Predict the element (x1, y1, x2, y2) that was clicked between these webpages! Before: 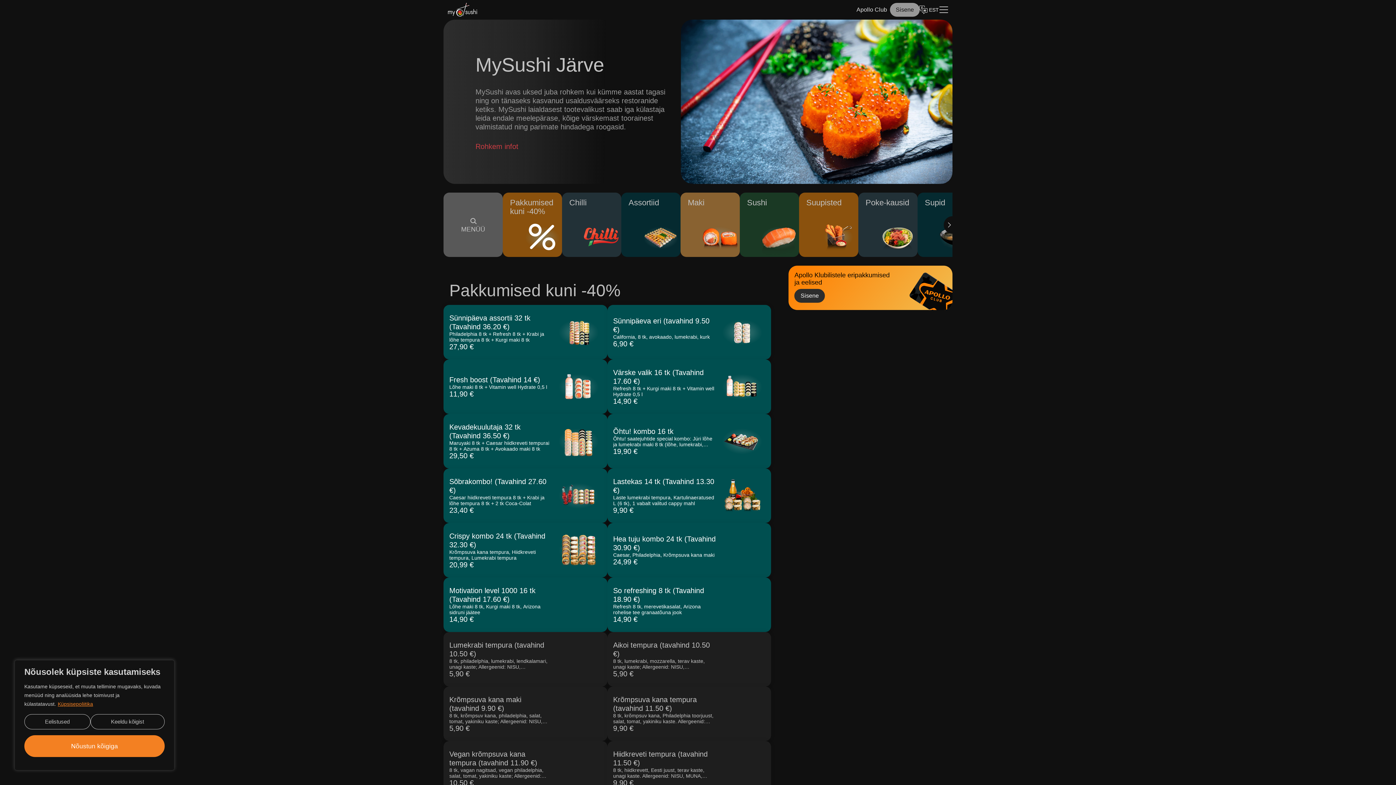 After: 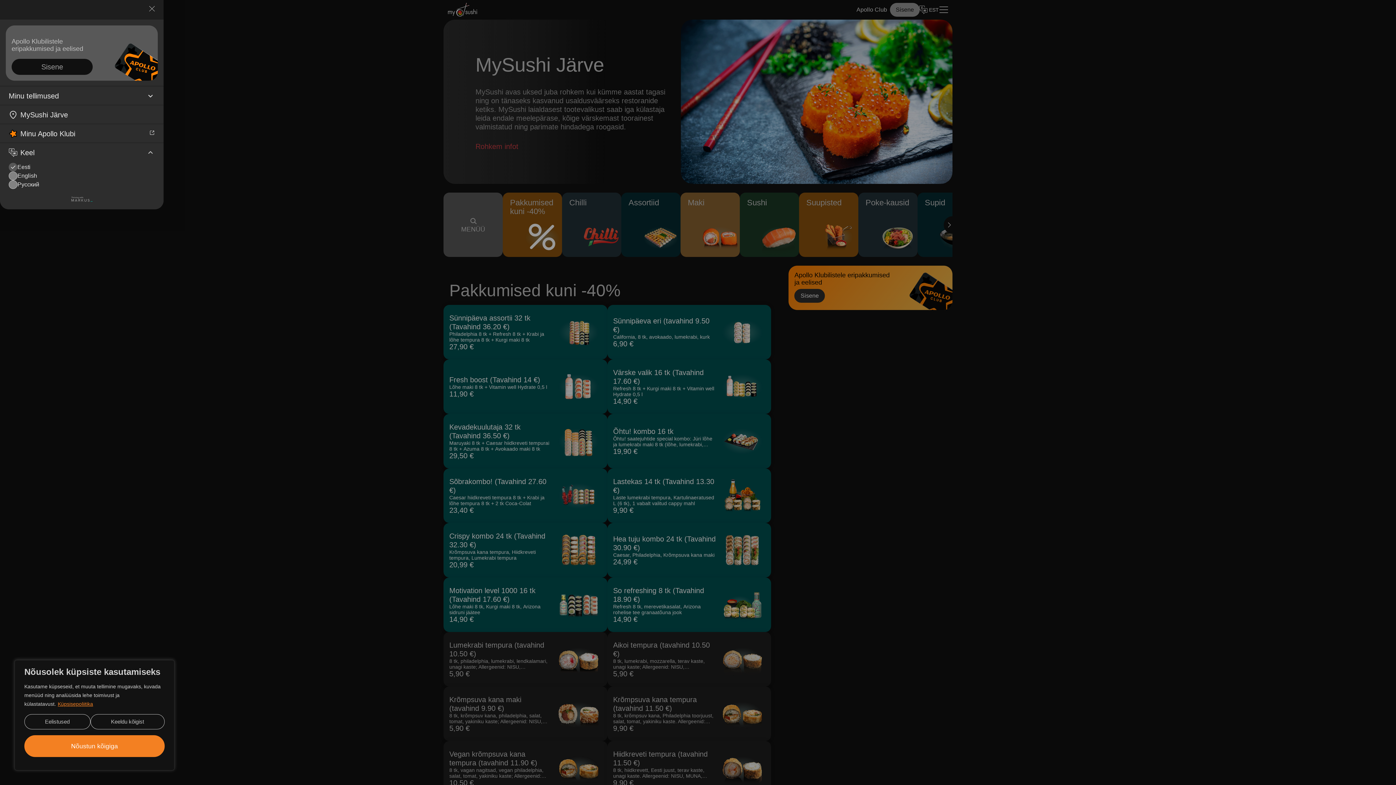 Action: bbox: (938, 2, 952, 17)